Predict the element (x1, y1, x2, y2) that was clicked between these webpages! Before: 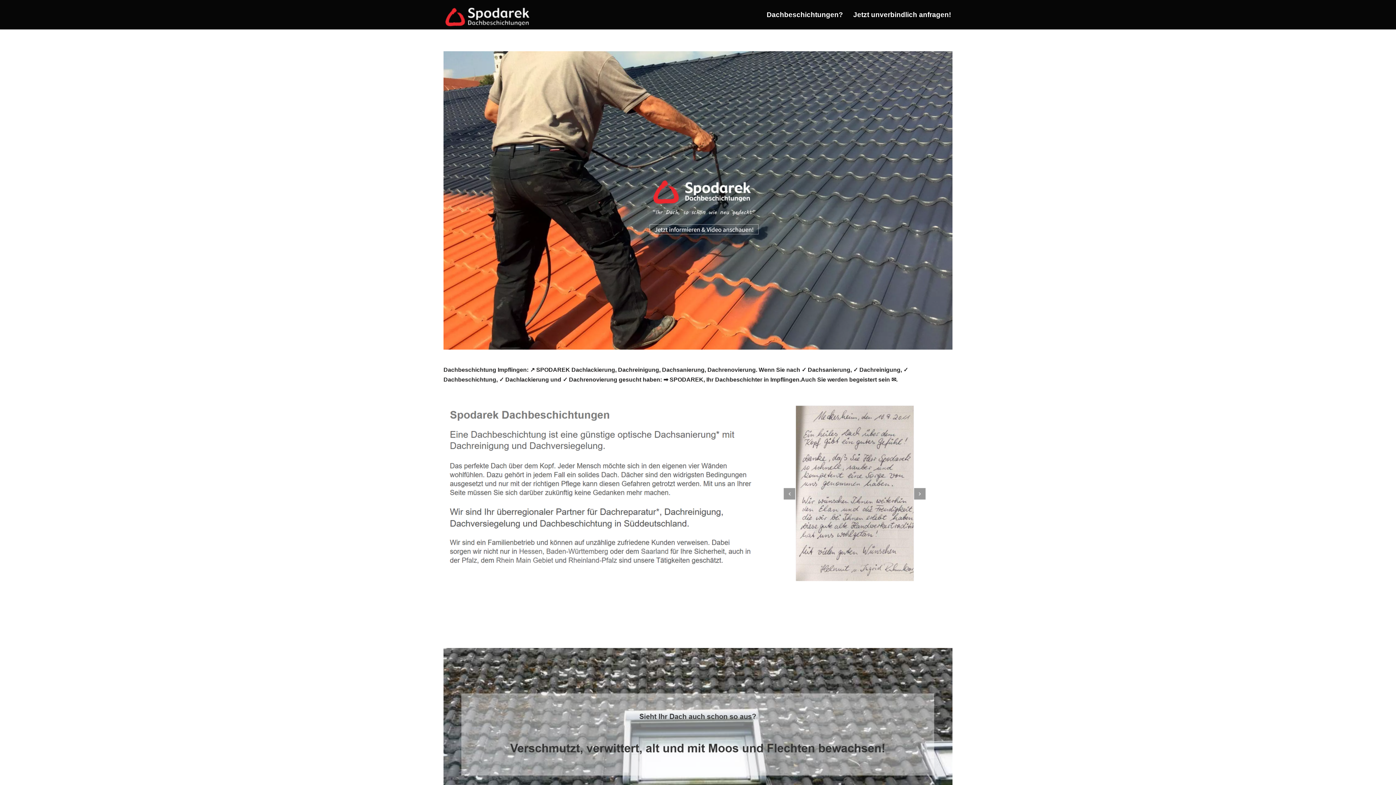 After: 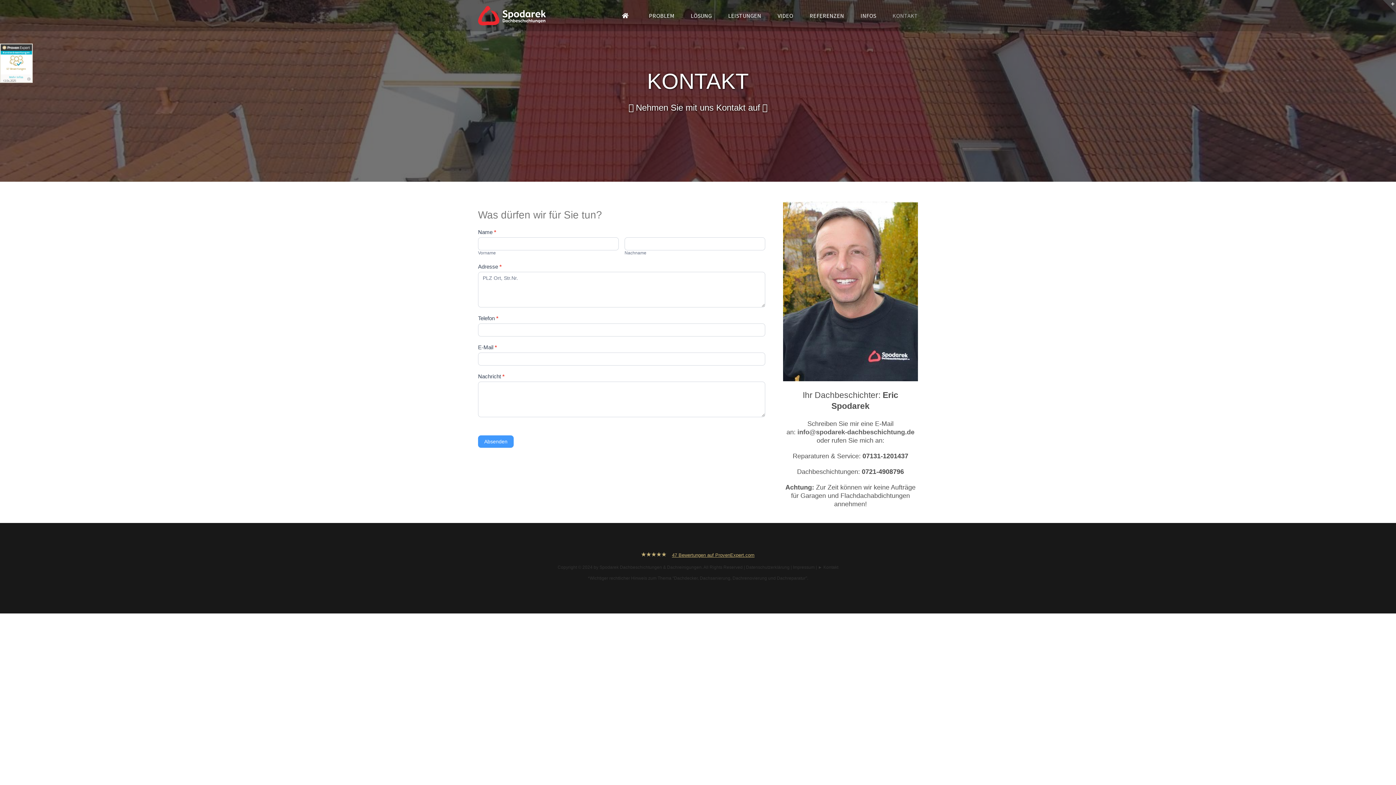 Action: label: Jetzt unverbindlich anfragen! bbox: (853, 9, 951, 20)